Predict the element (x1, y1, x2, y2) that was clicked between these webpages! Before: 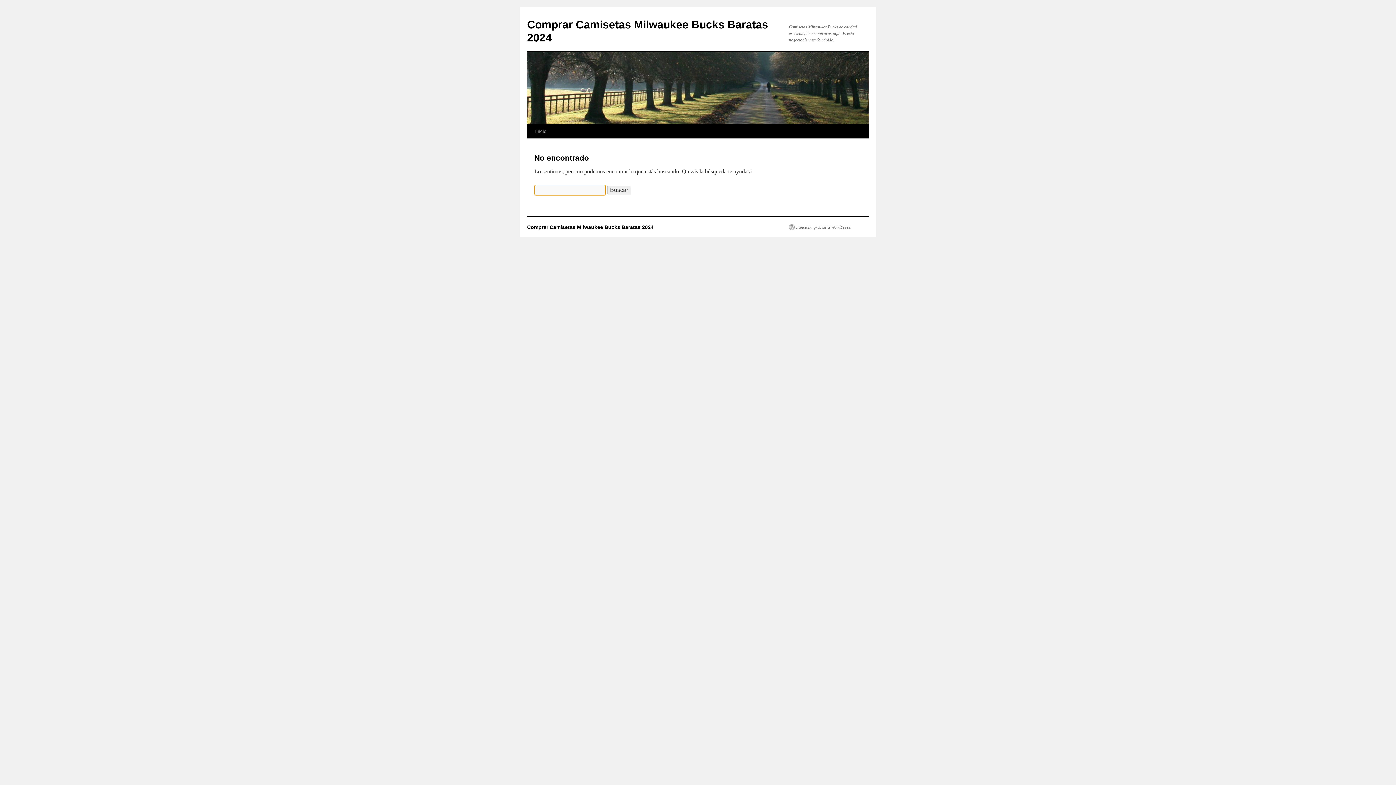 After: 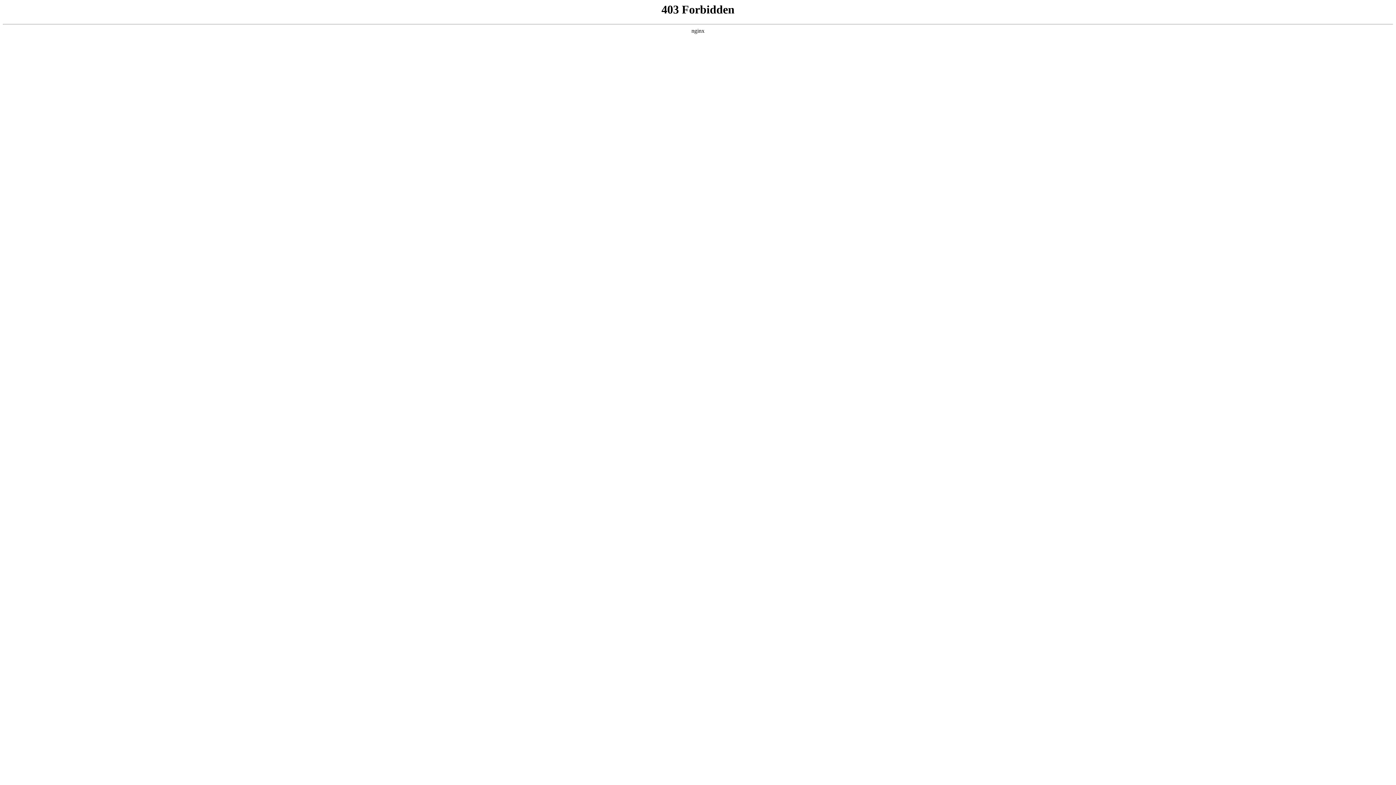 Action: bbox: (789, 224, 851, 230) label: Funciona gracias a WordPress.